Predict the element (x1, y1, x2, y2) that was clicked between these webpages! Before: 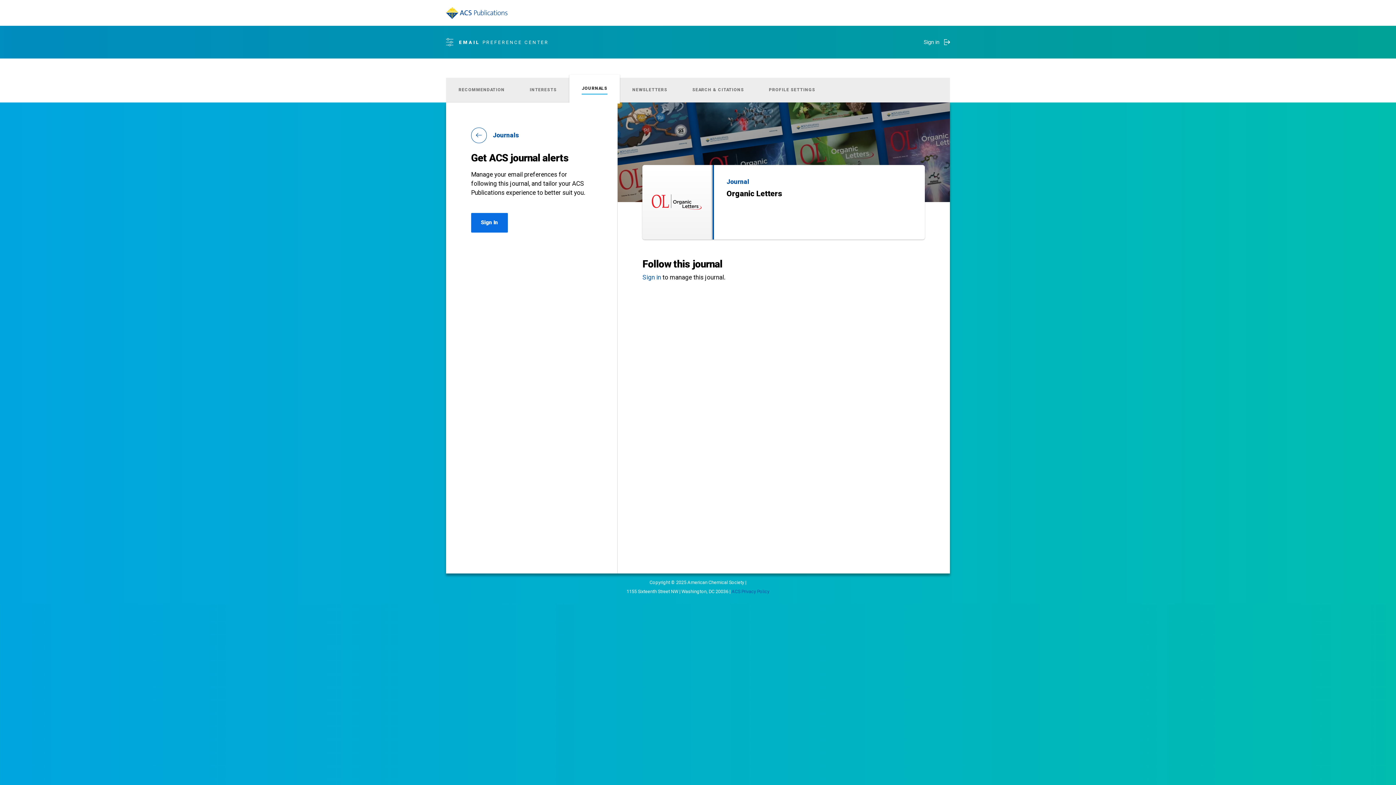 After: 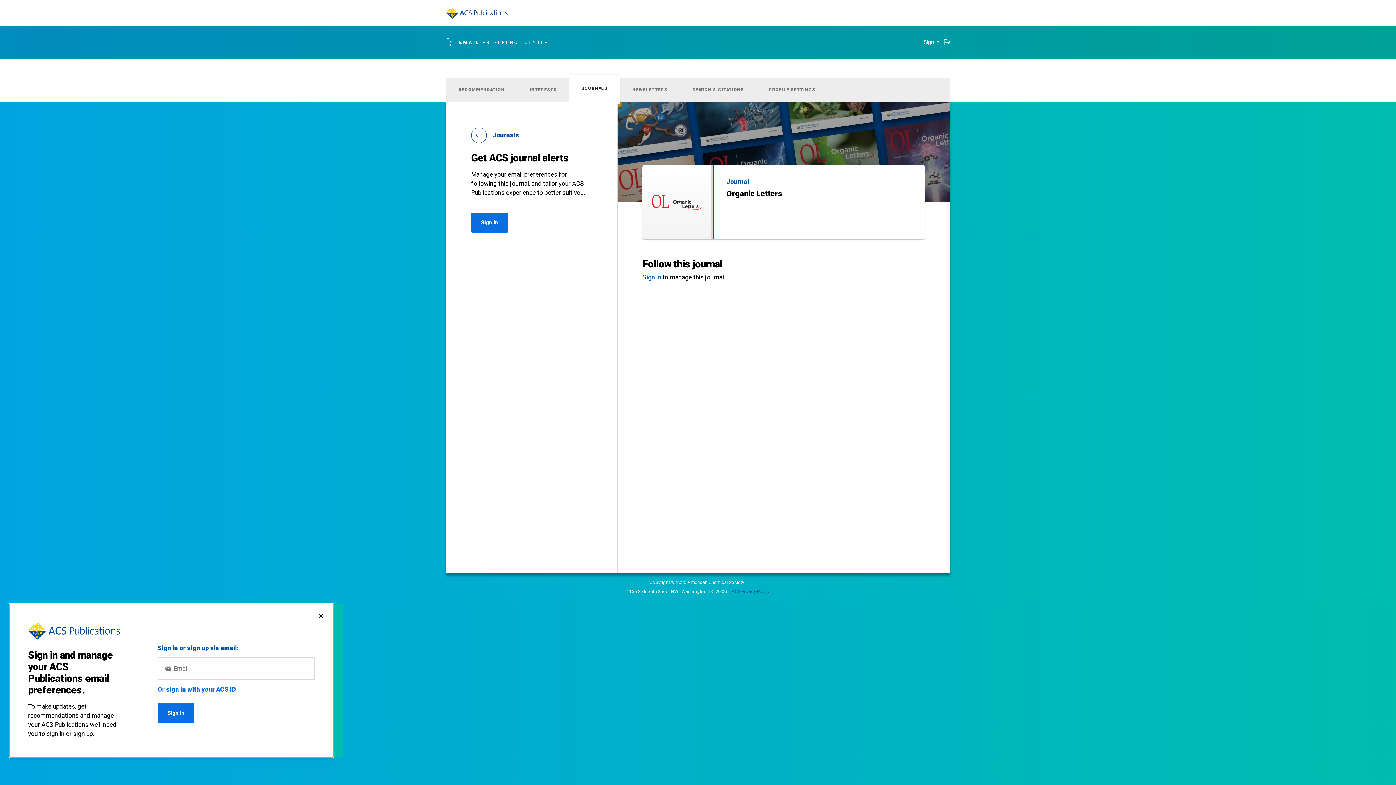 Action: label: Sign in bbox: (642, 273, 661, 282)